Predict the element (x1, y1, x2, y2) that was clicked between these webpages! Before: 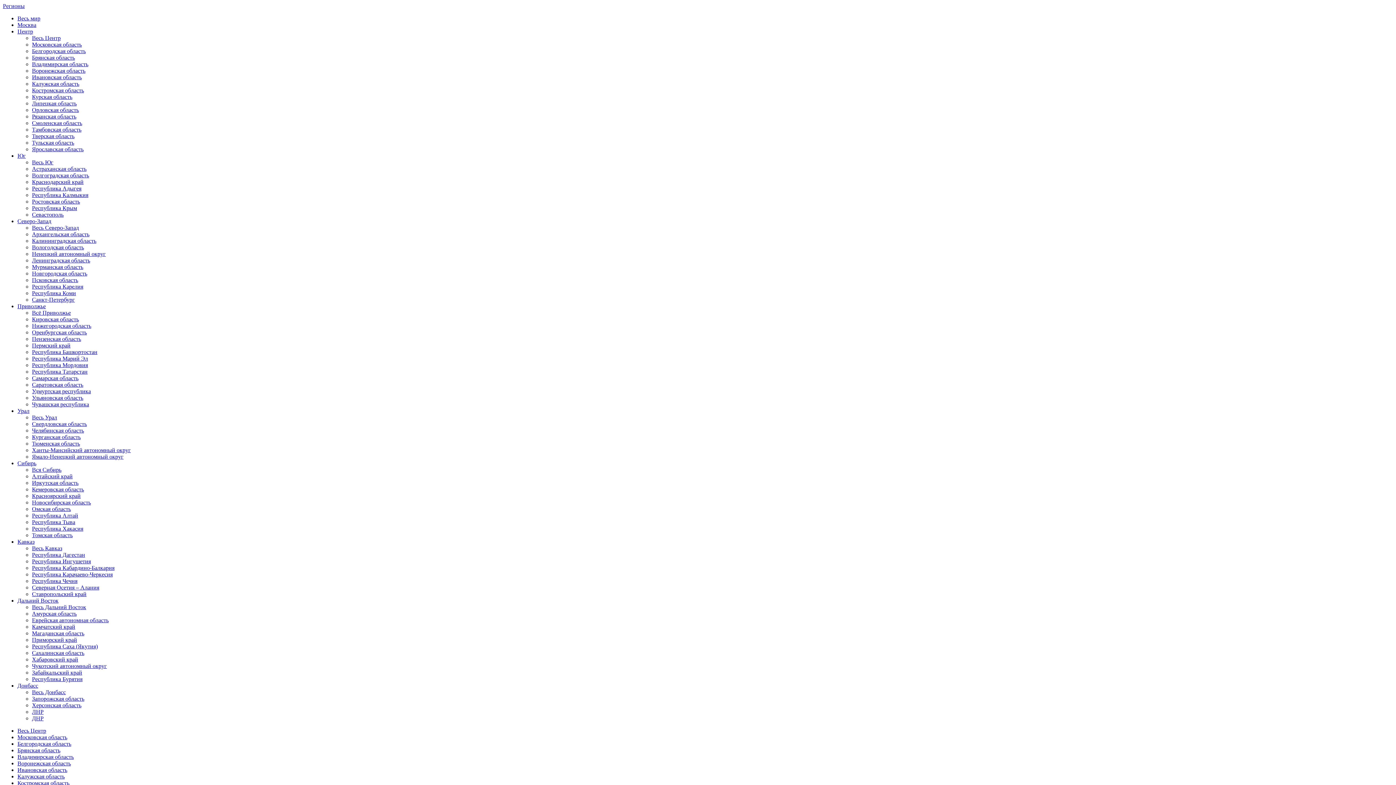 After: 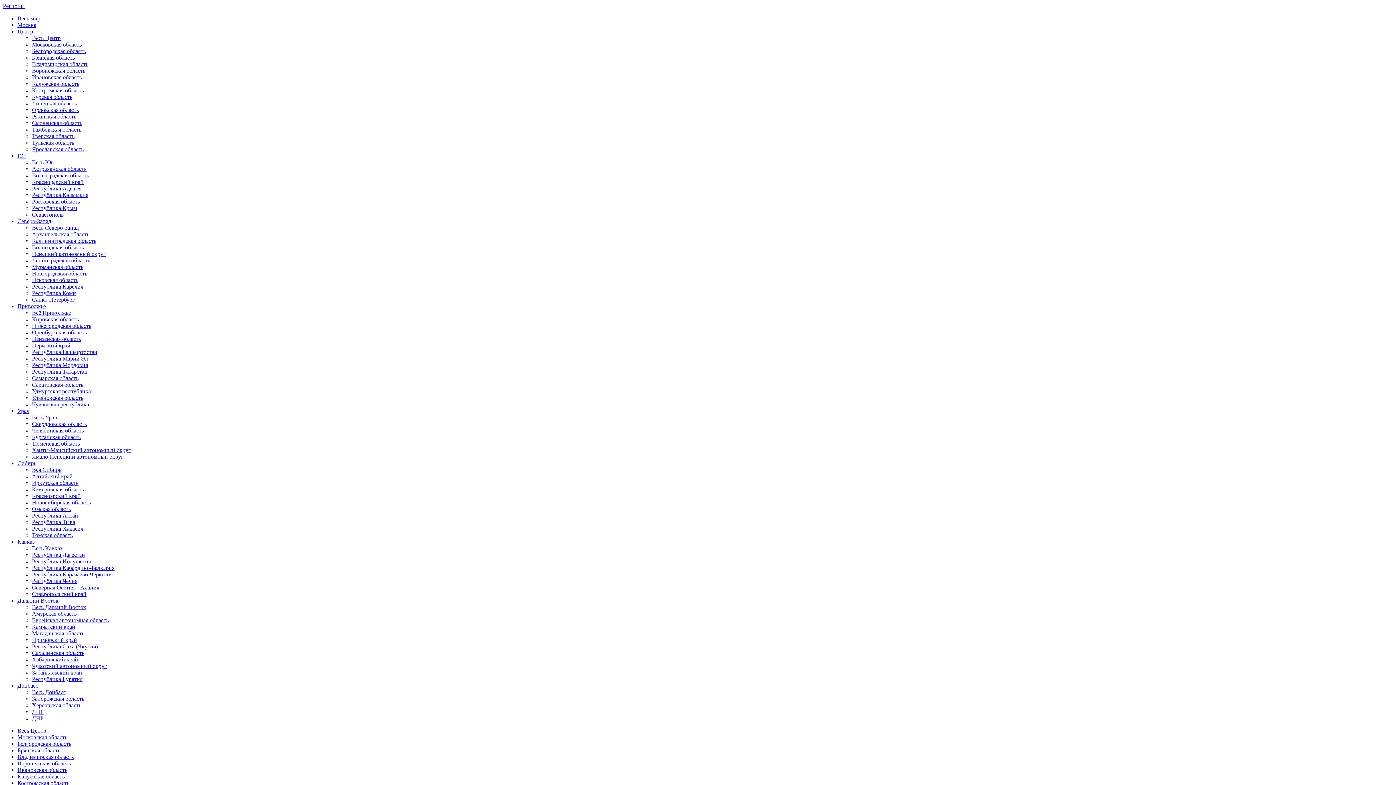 Action: bbox: (32, 447, 130, 453) label: Ханты-Мансийский автономный округ